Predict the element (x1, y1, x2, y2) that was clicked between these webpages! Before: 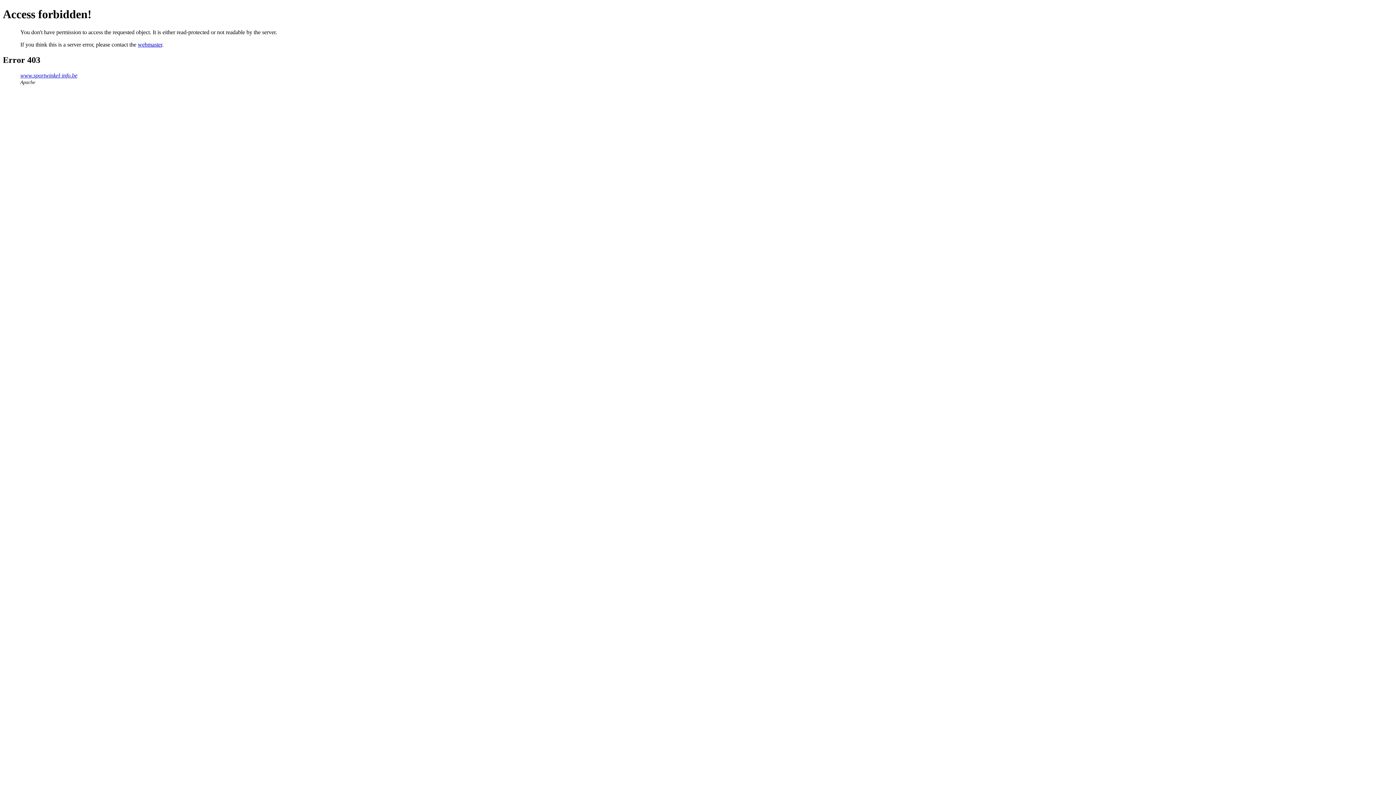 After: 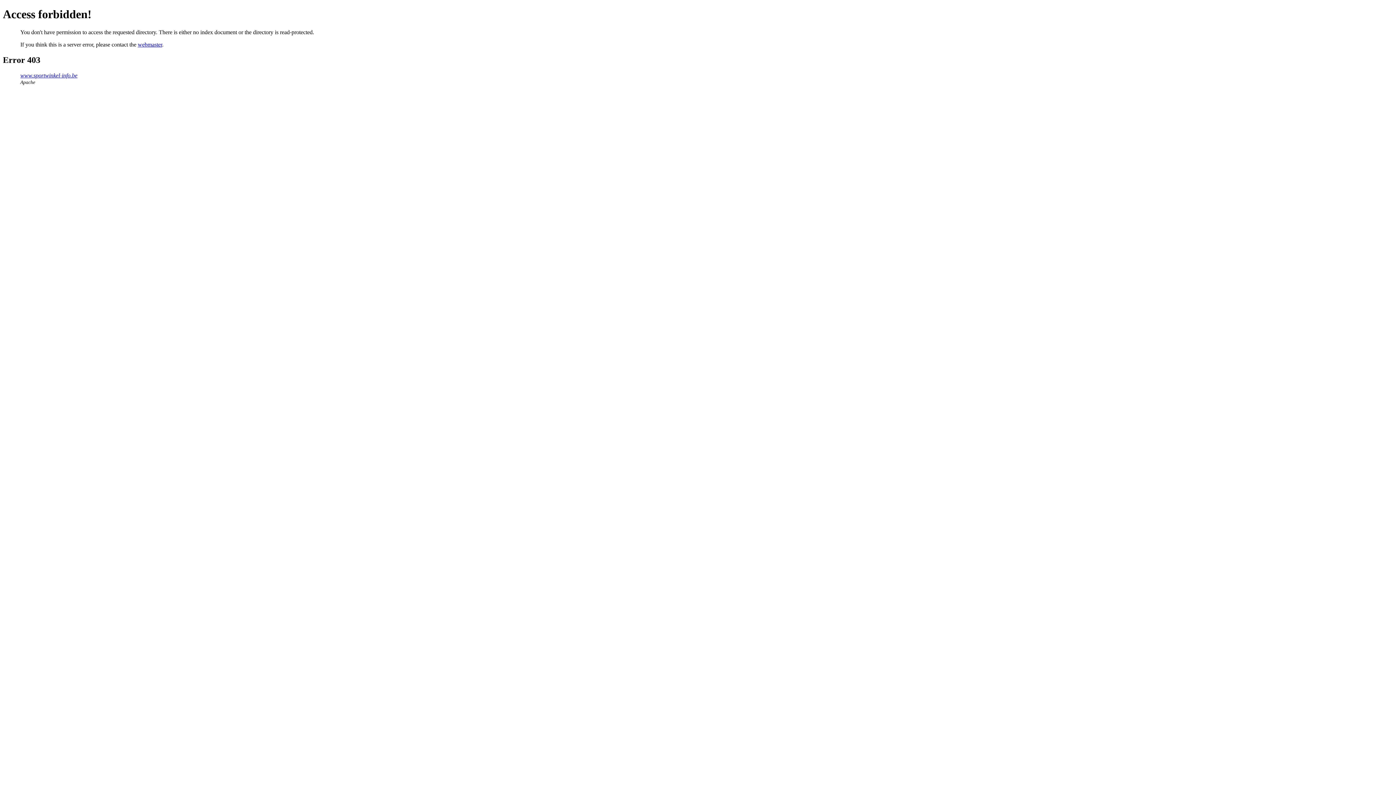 Action: bbox: (20, 72, 77, 78) label: www.sportwinkel-info.be